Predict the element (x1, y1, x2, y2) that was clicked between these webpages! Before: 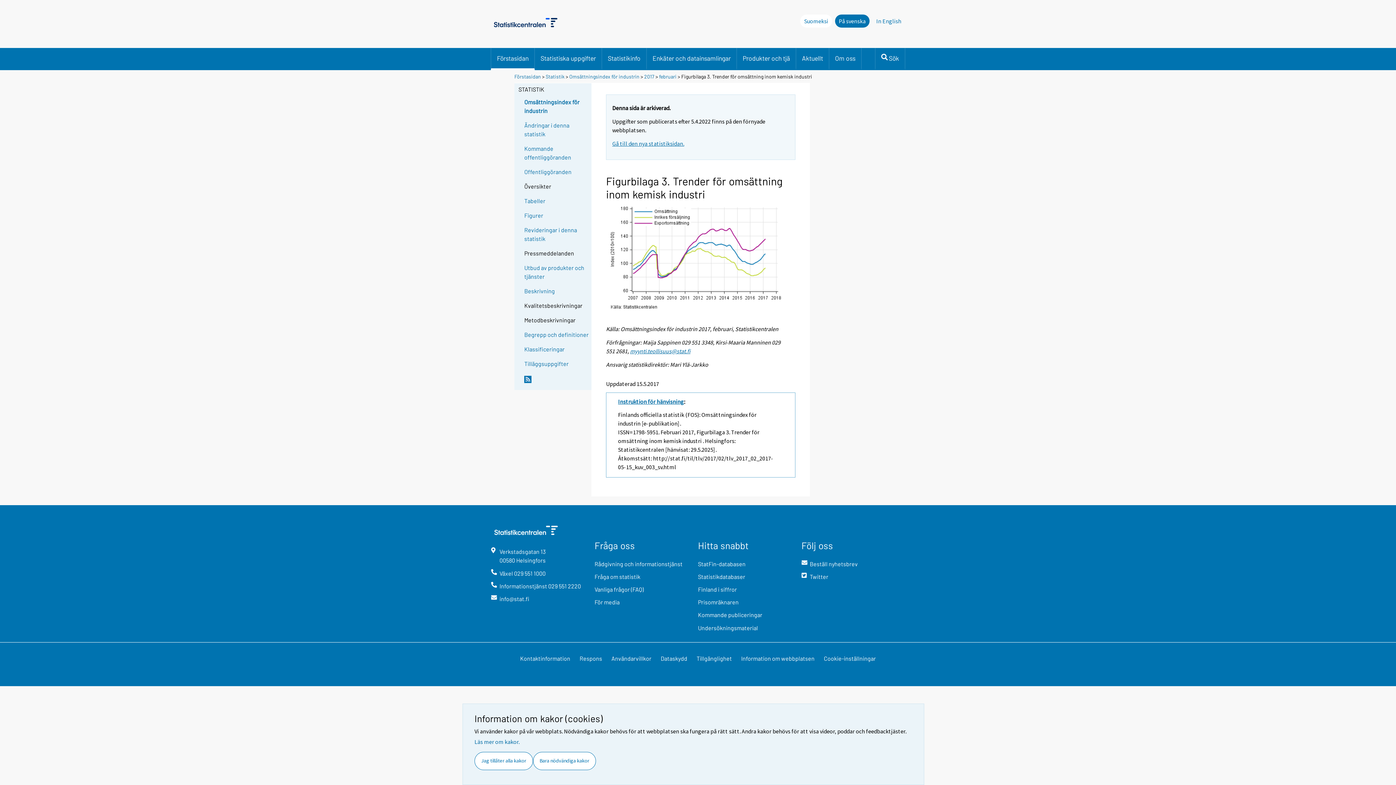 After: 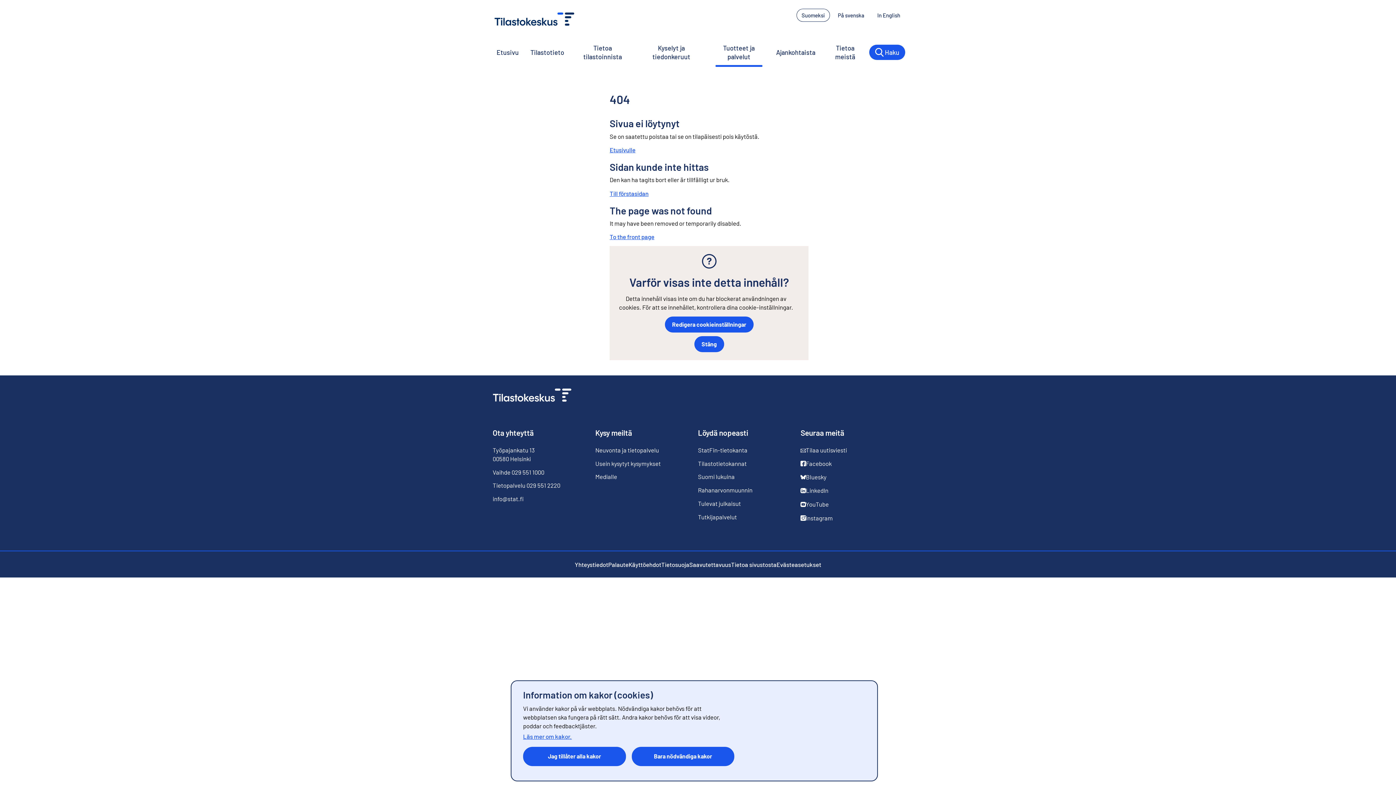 Action: label: Fråga om statistik bbox: (594, 572, 686, 585)